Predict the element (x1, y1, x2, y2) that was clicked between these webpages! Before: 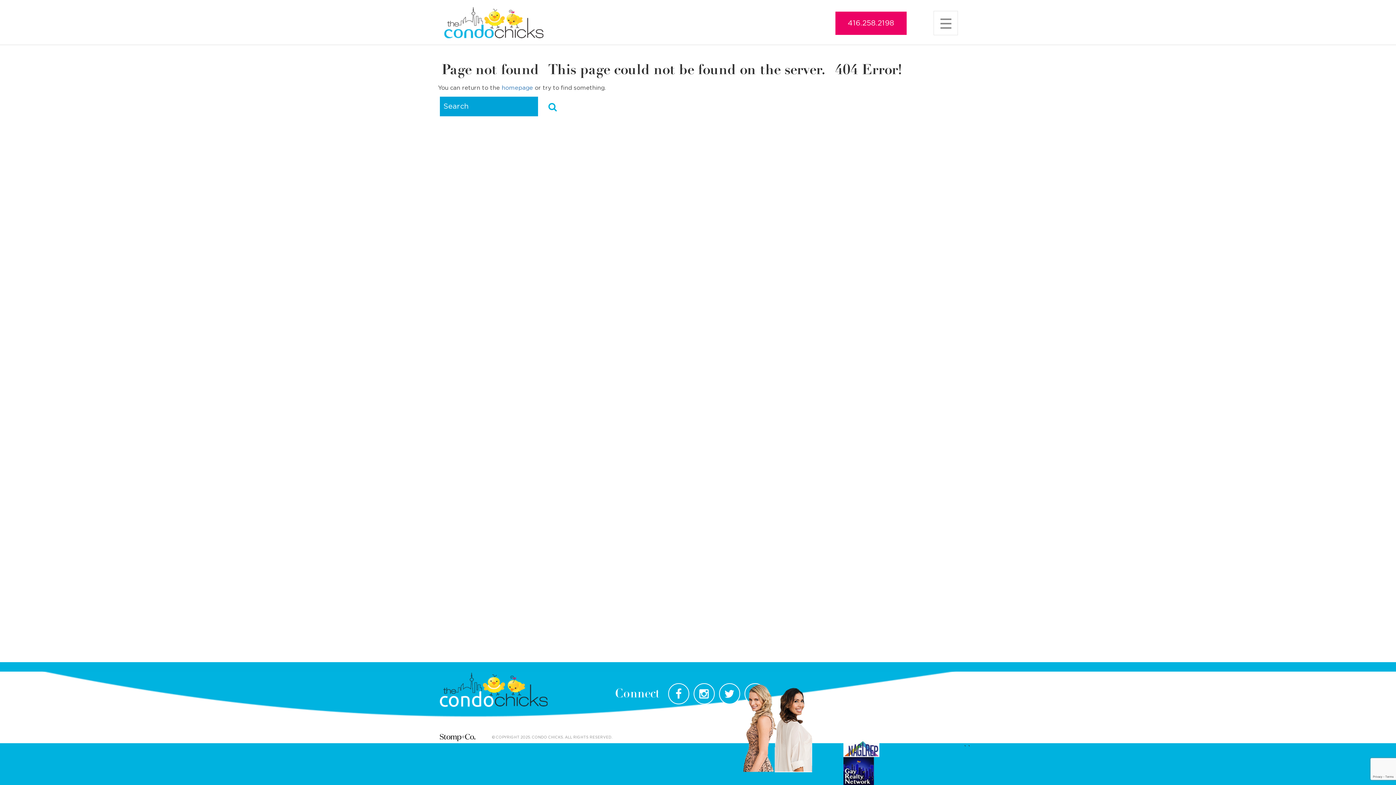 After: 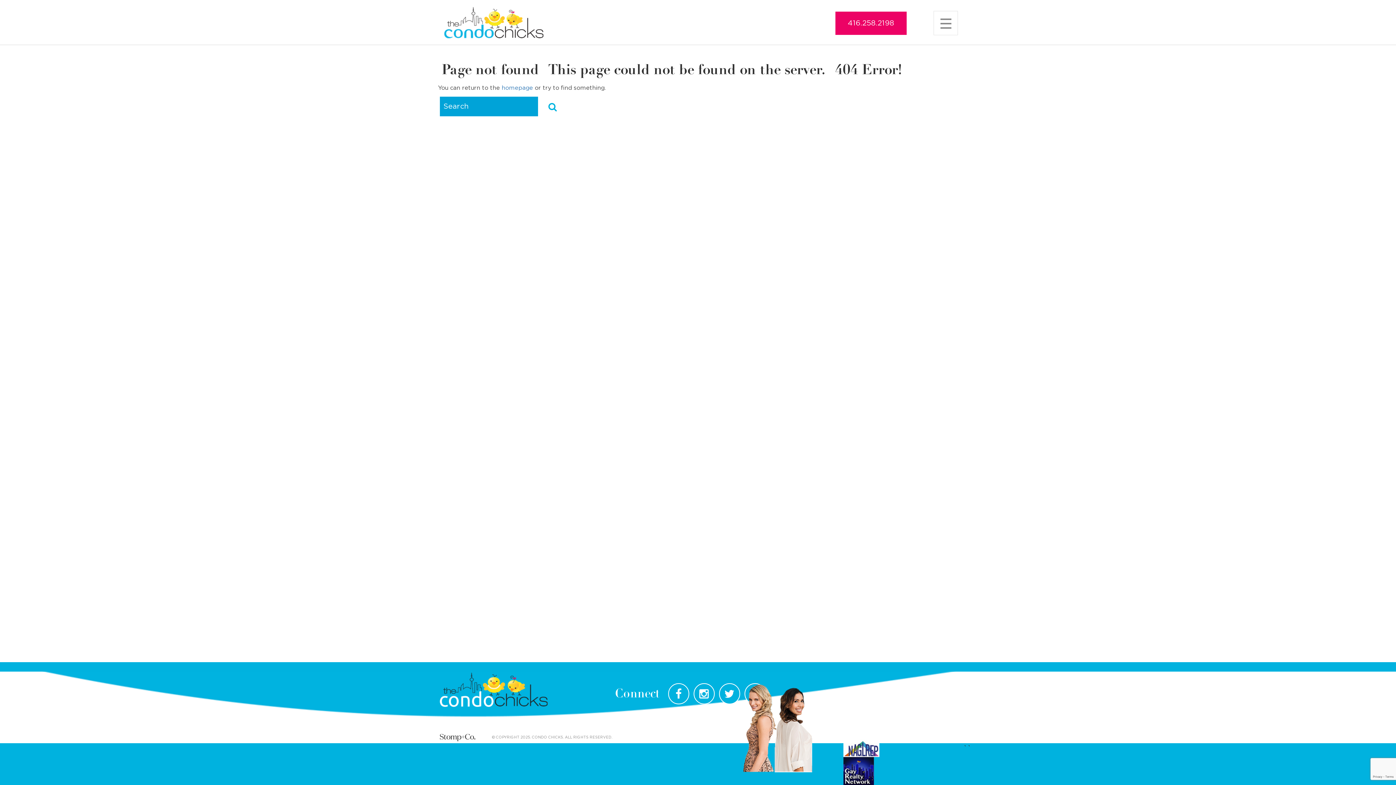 Action: bbox: (438, 735, 490, 739)